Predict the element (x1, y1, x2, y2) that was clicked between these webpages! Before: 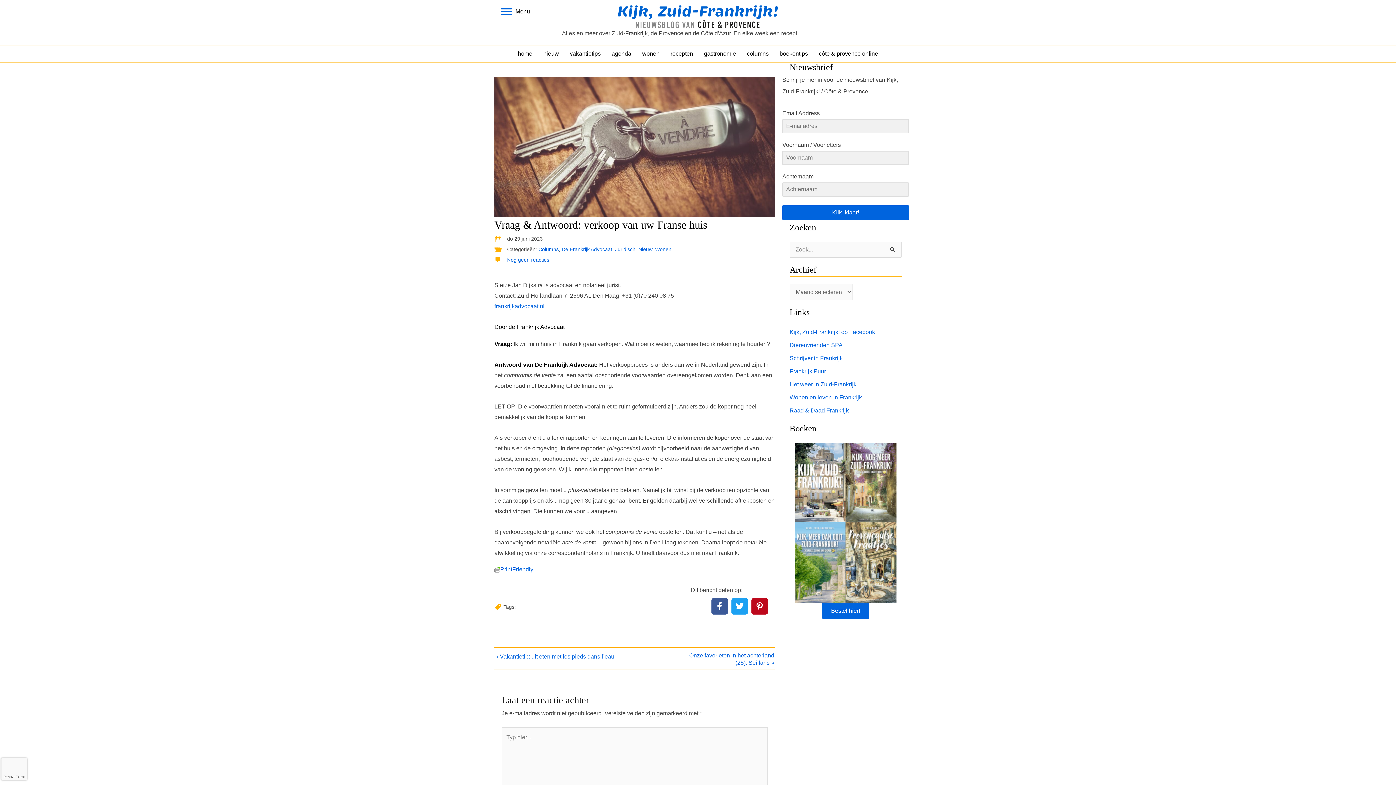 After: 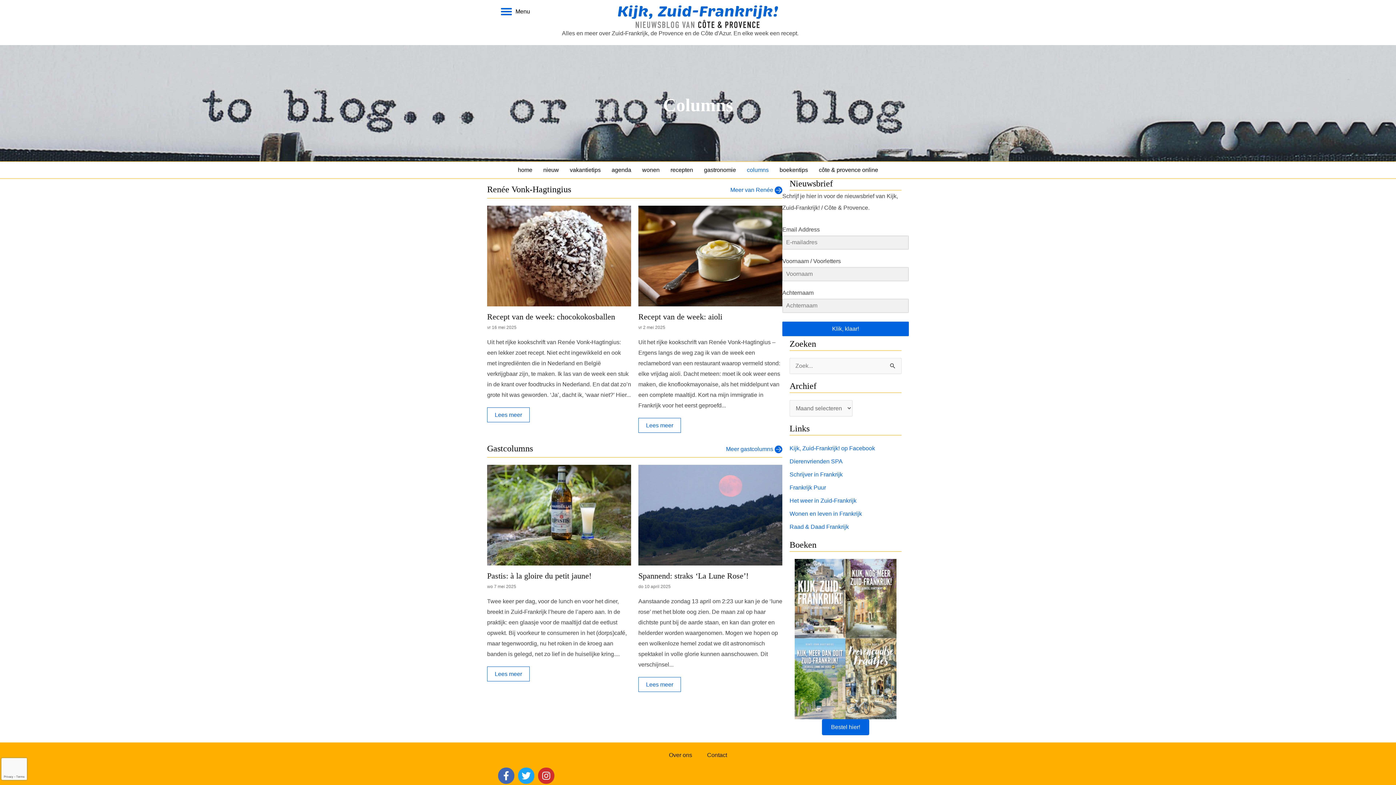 Action: bbox: (538, 246, 558, 252) label: Columns